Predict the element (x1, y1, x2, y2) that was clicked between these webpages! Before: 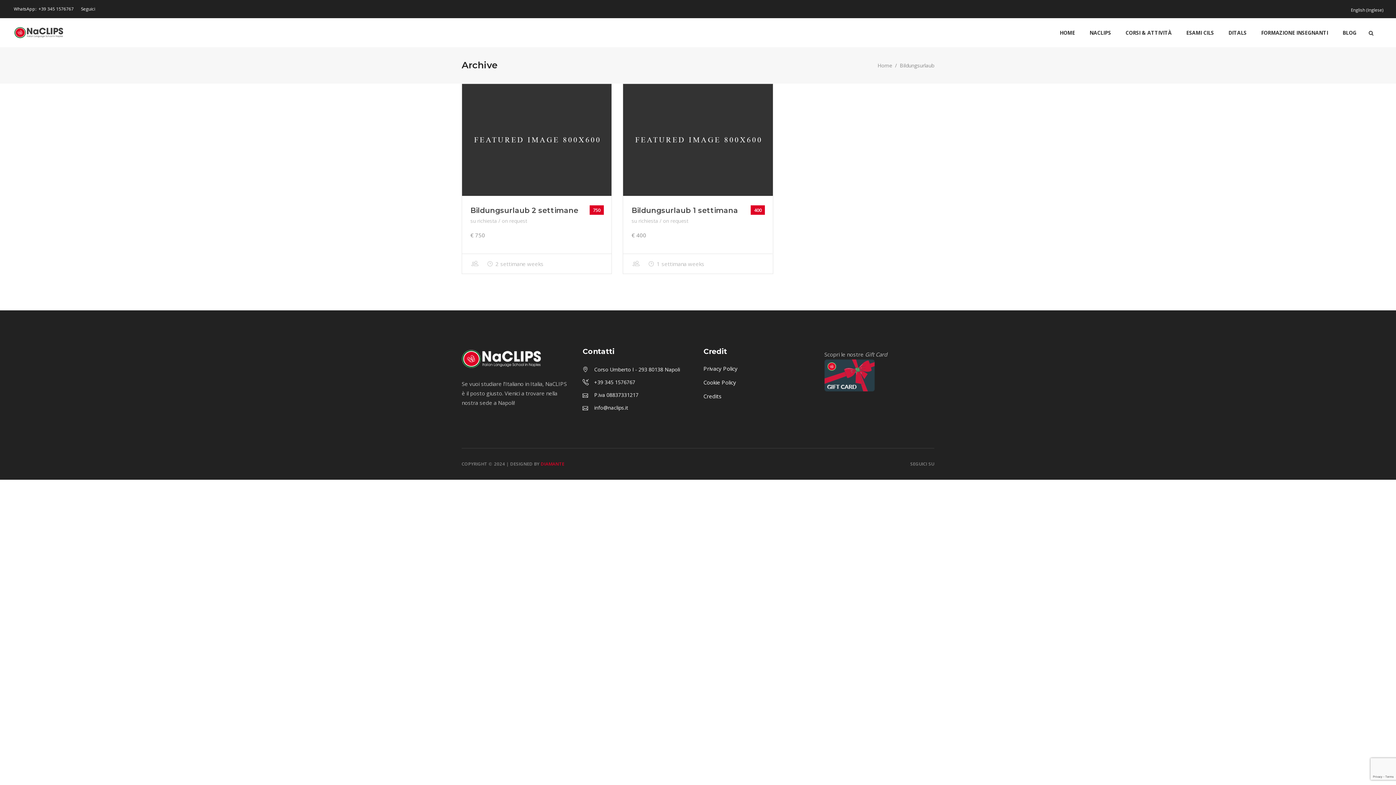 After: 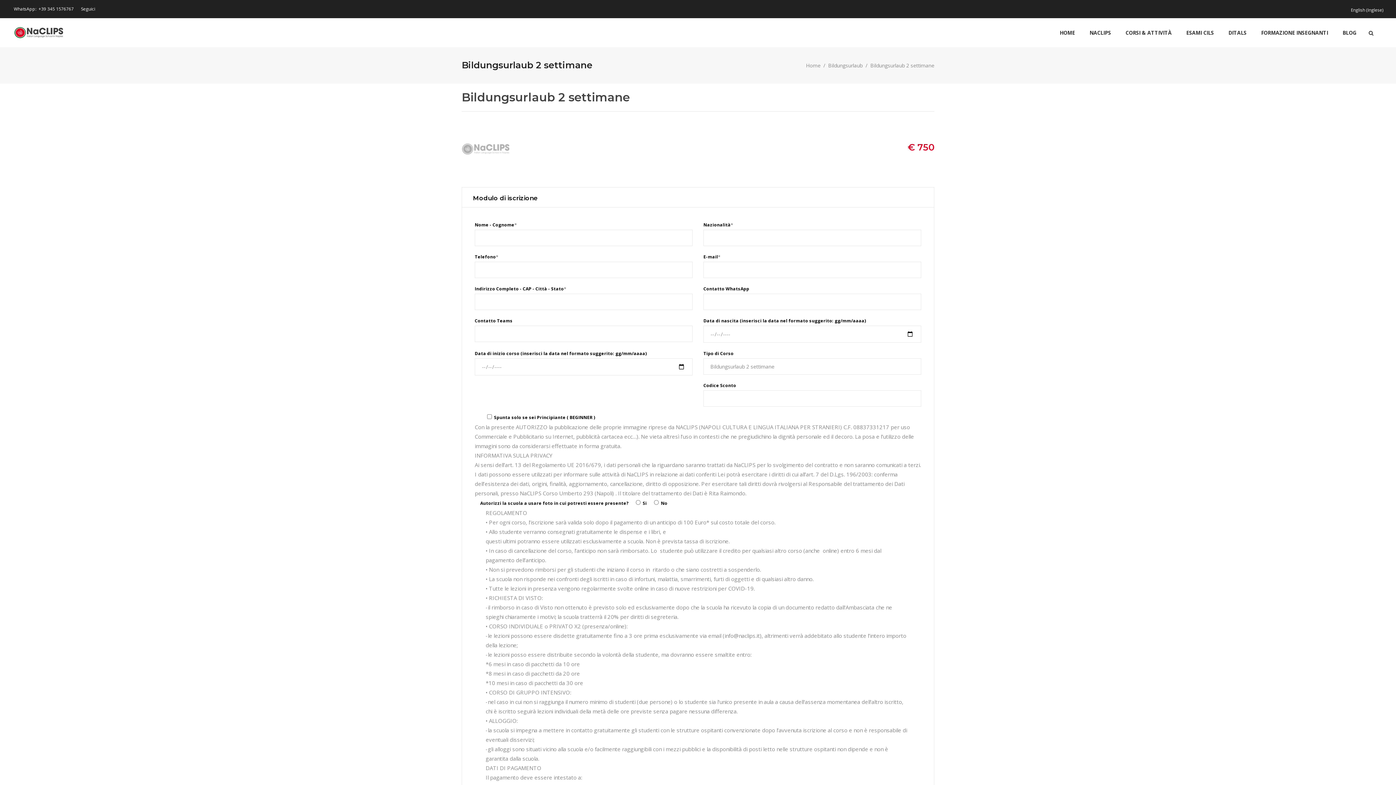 Action: bbox: (470, 206, 578, 215) label: Bildungsurlaub 2 settimane